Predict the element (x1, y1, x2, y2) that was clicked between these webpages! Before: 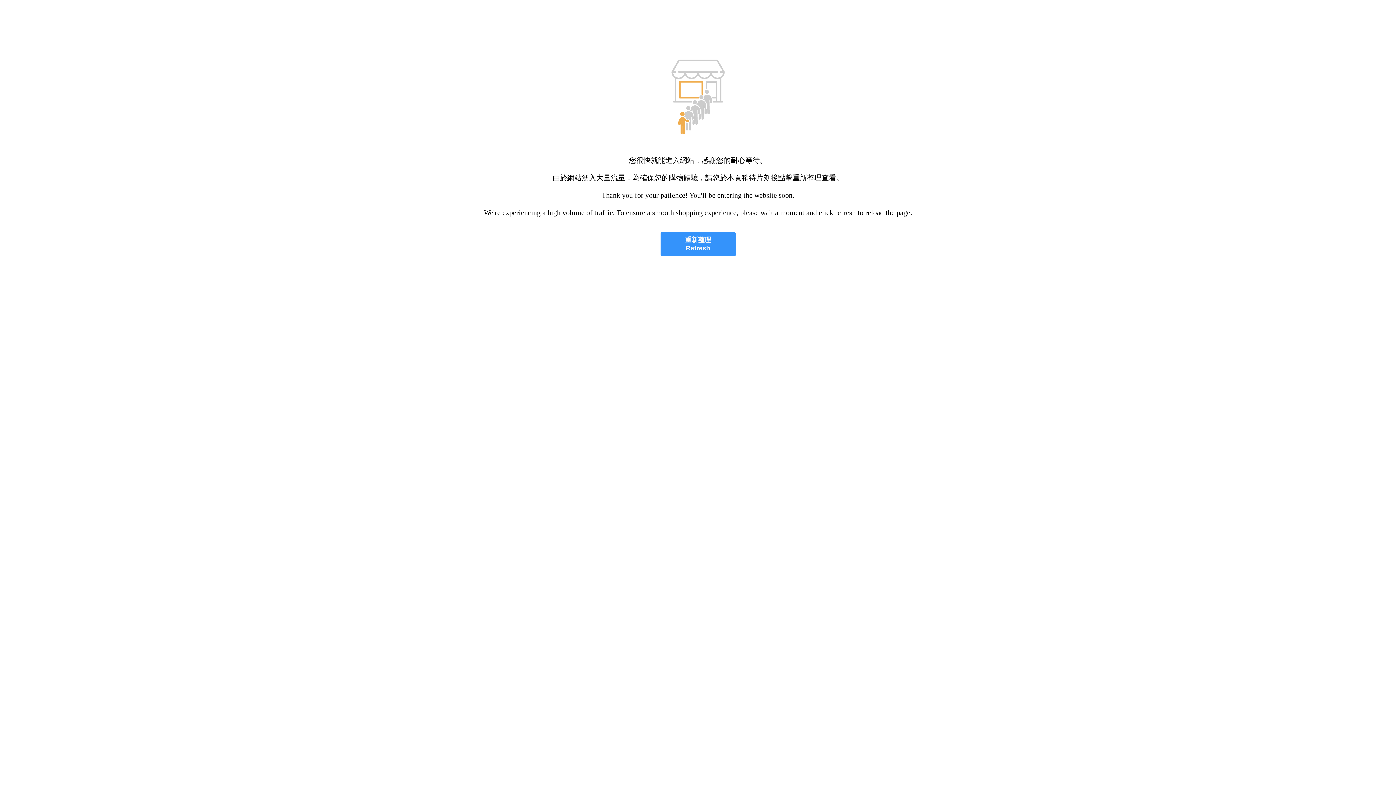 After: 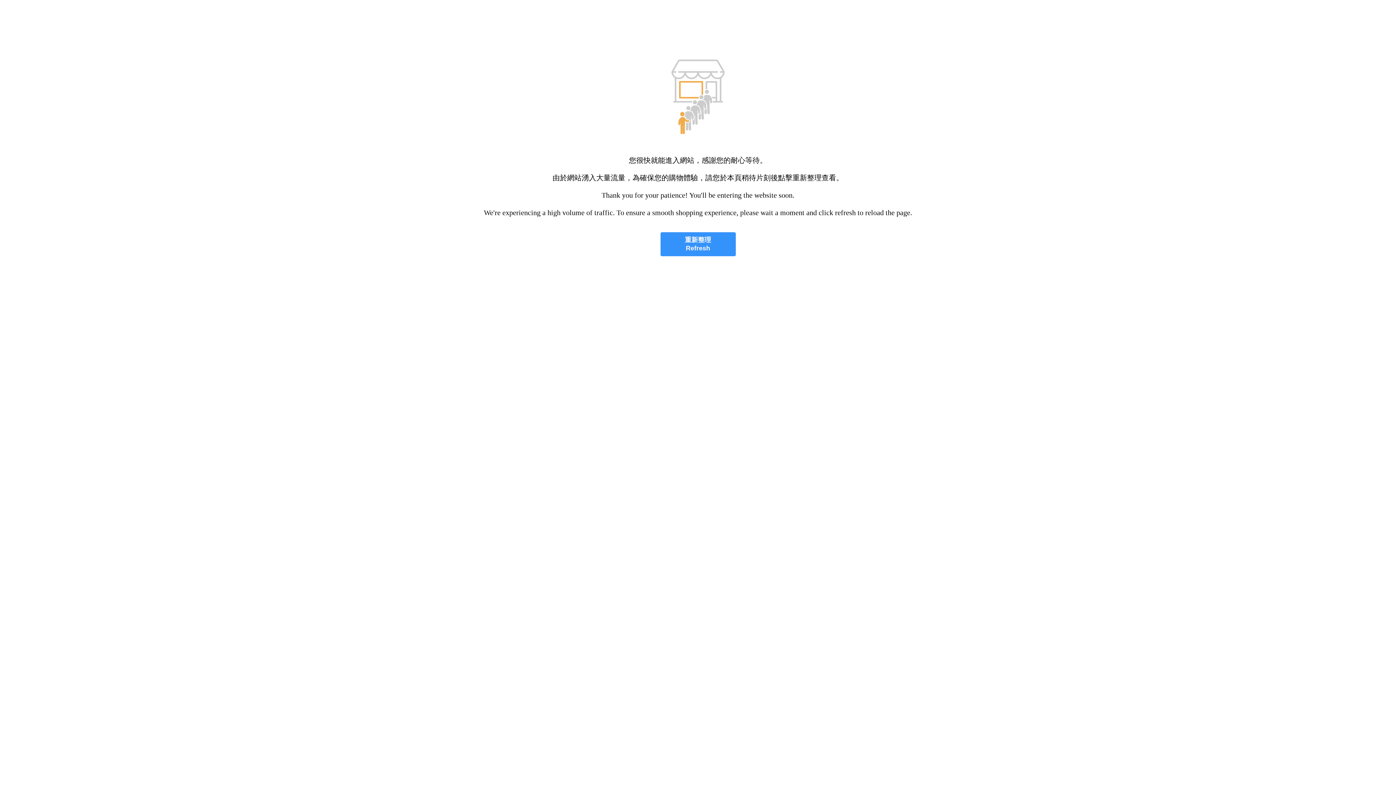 Action: bbox: (660, 232, 735, 256) label: 重新整理
Refresh